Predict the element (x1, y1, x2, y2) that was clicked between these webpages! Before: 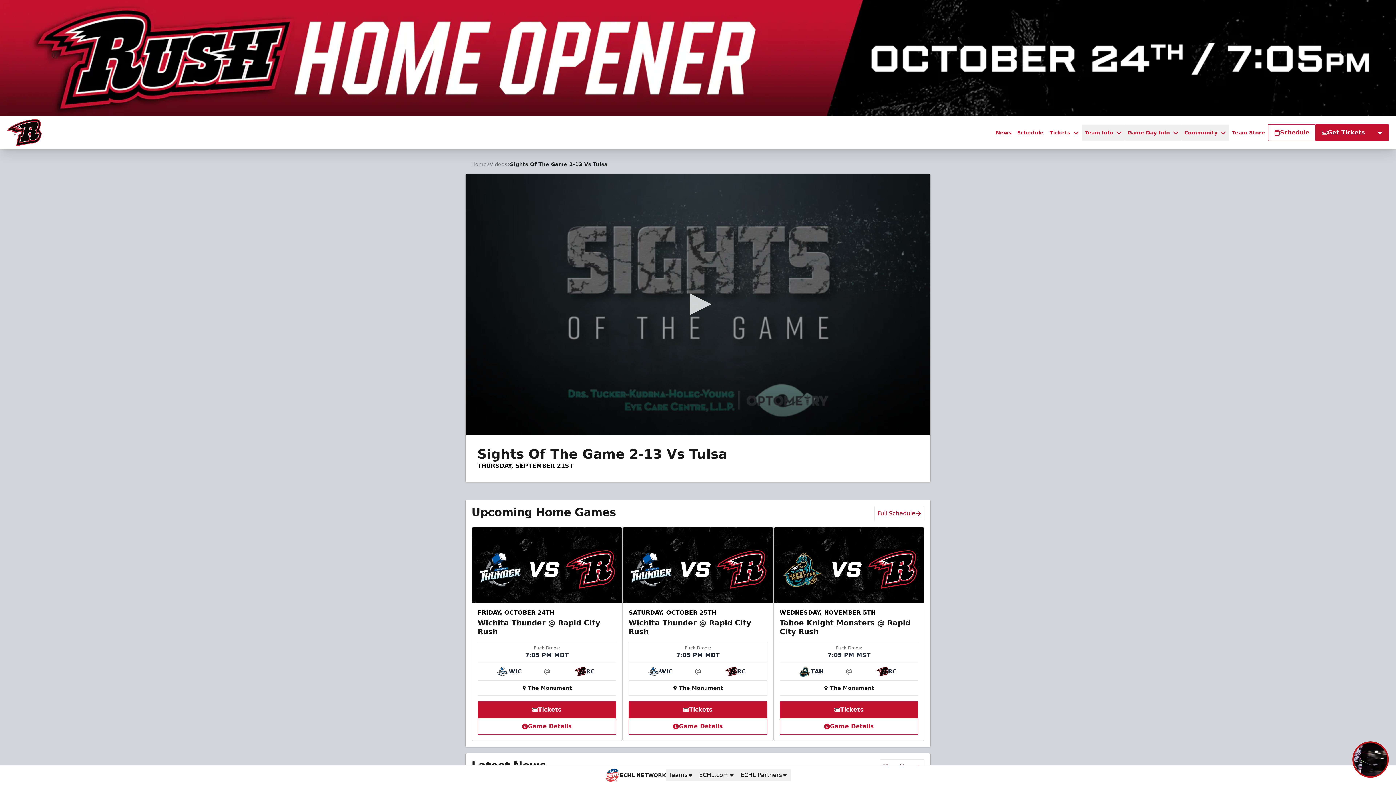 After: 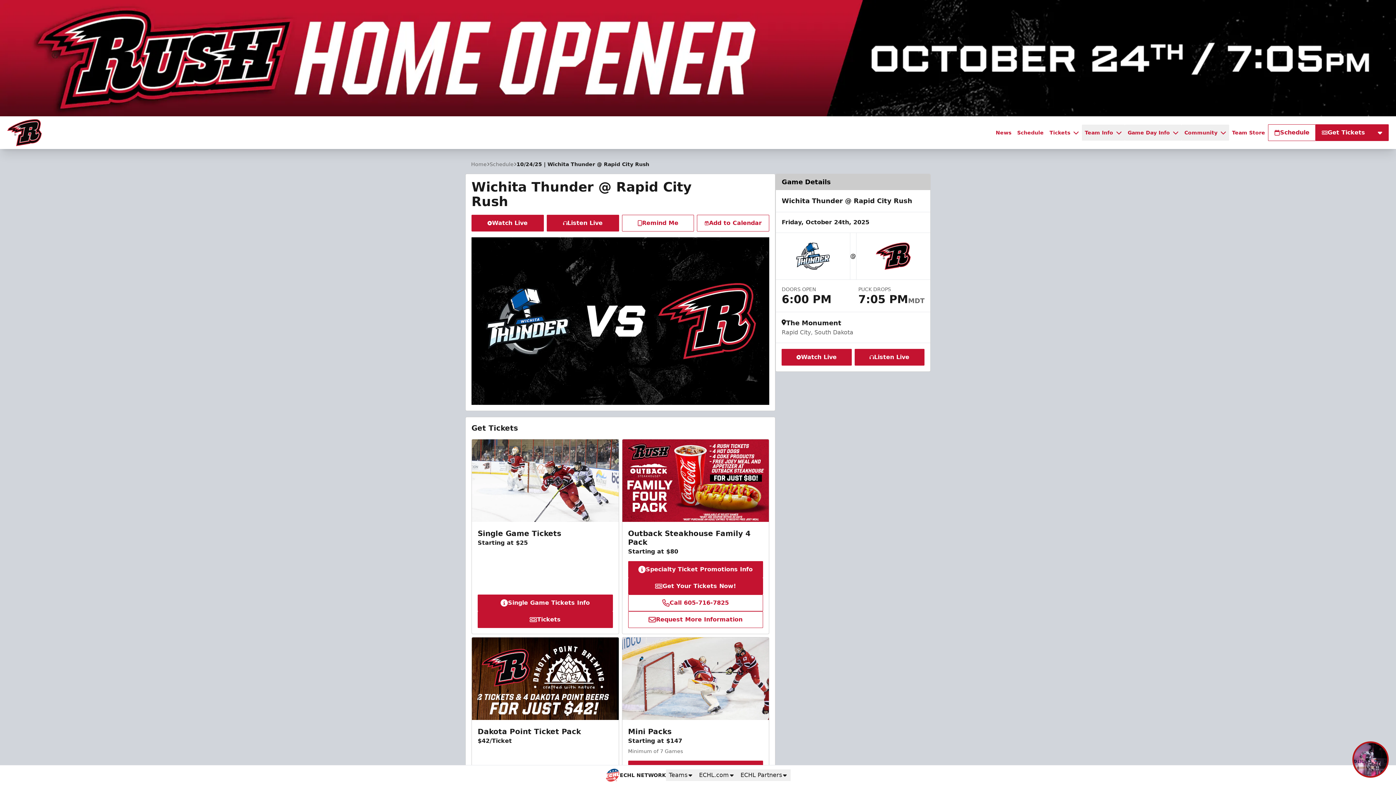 Action: label: Game Details bbox: (478, 718, 616, 734)